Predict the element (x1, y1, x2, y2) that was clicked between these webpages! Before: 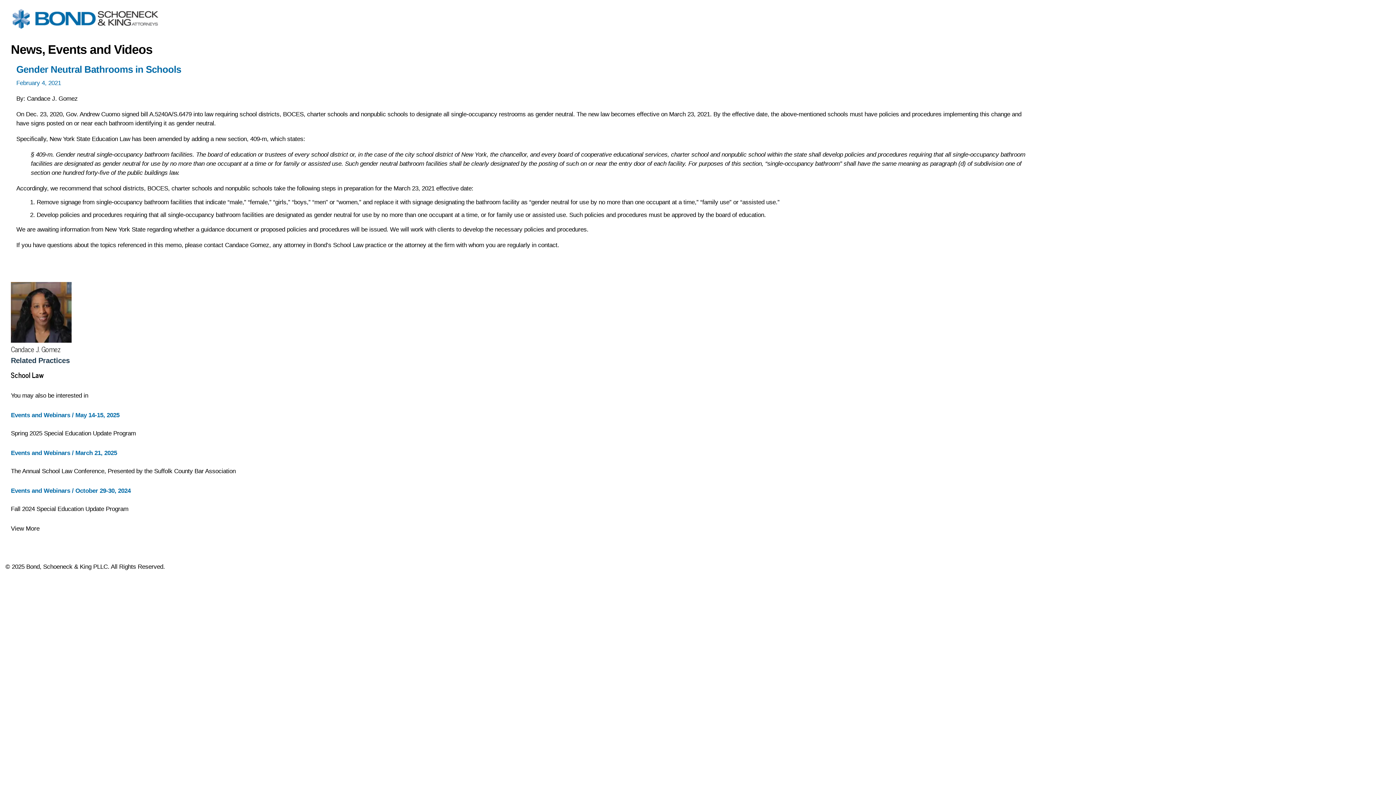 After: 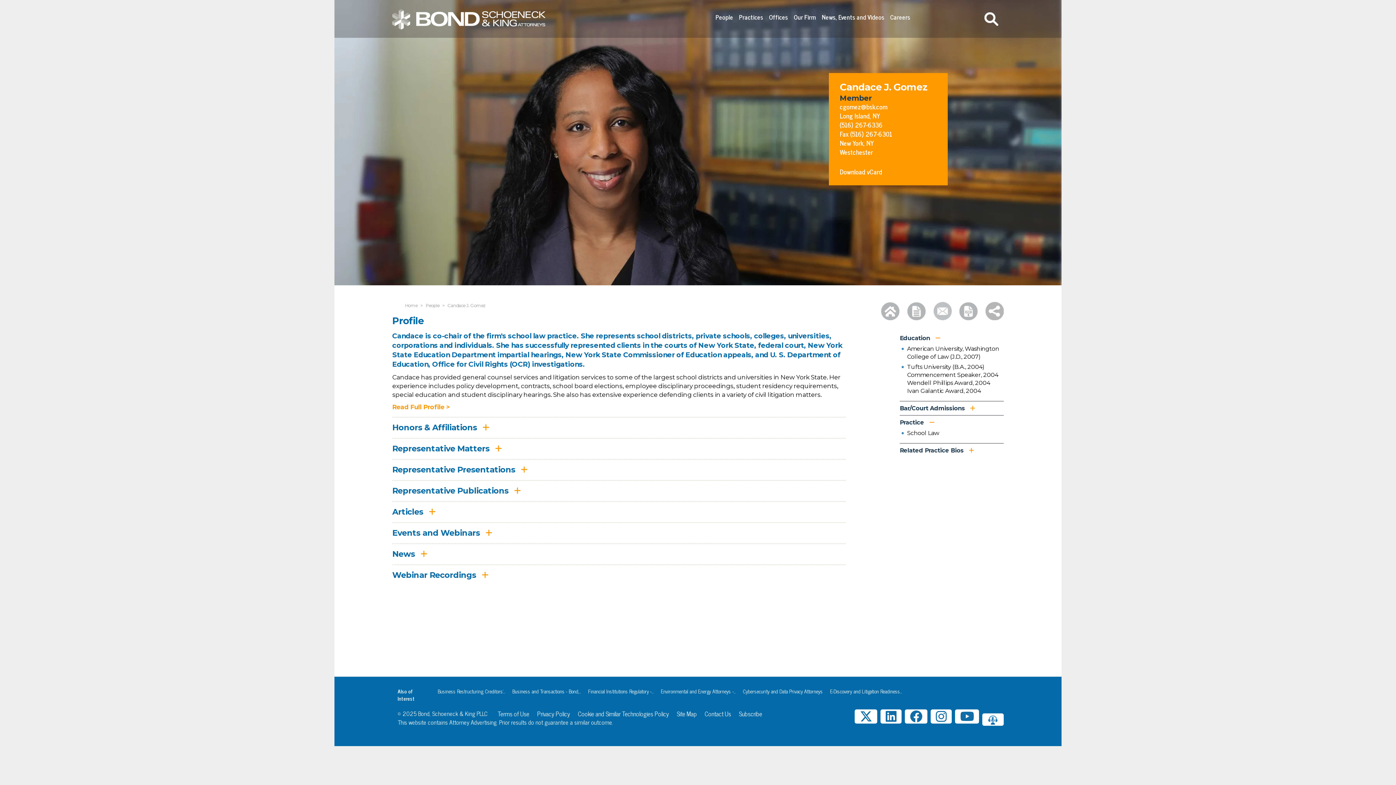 Action: bbox: (10, 333, 71, 345)